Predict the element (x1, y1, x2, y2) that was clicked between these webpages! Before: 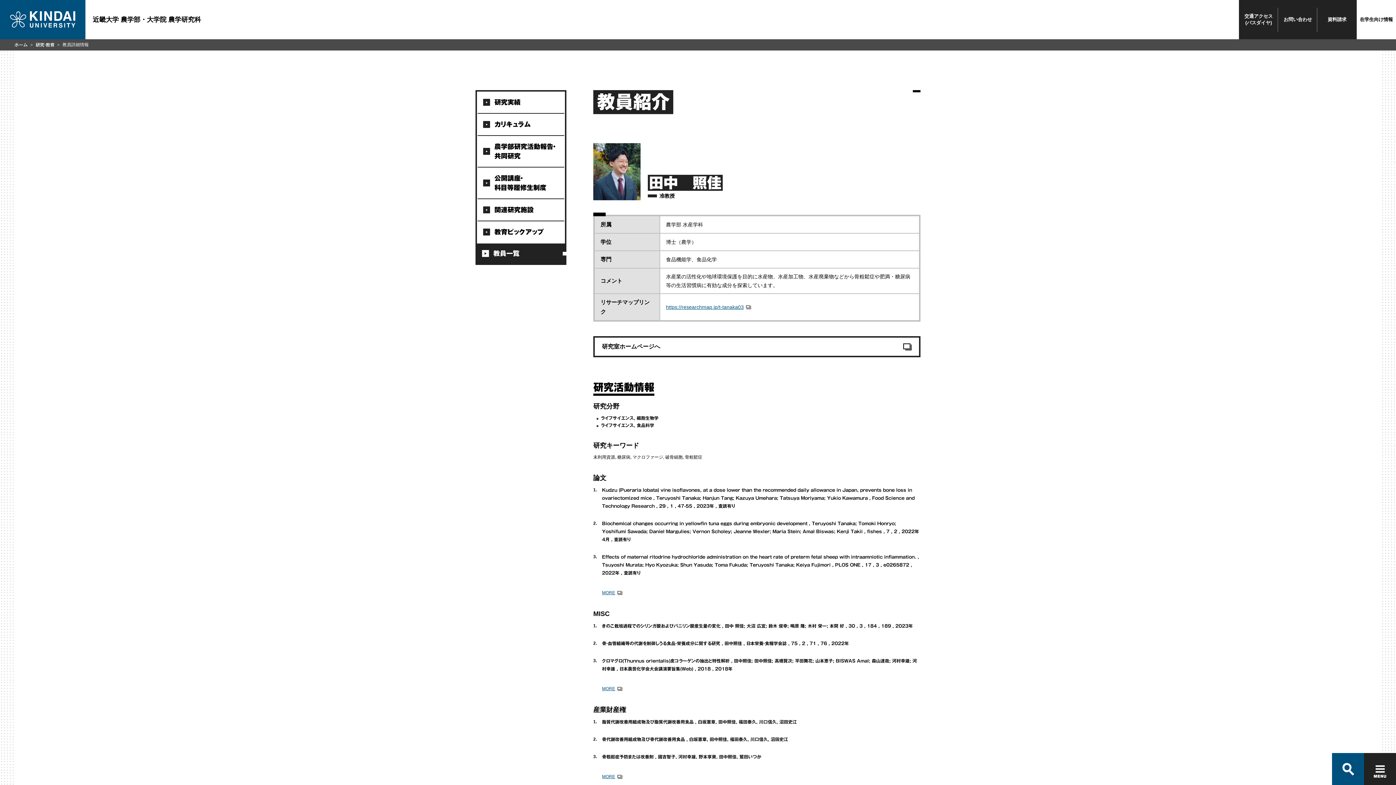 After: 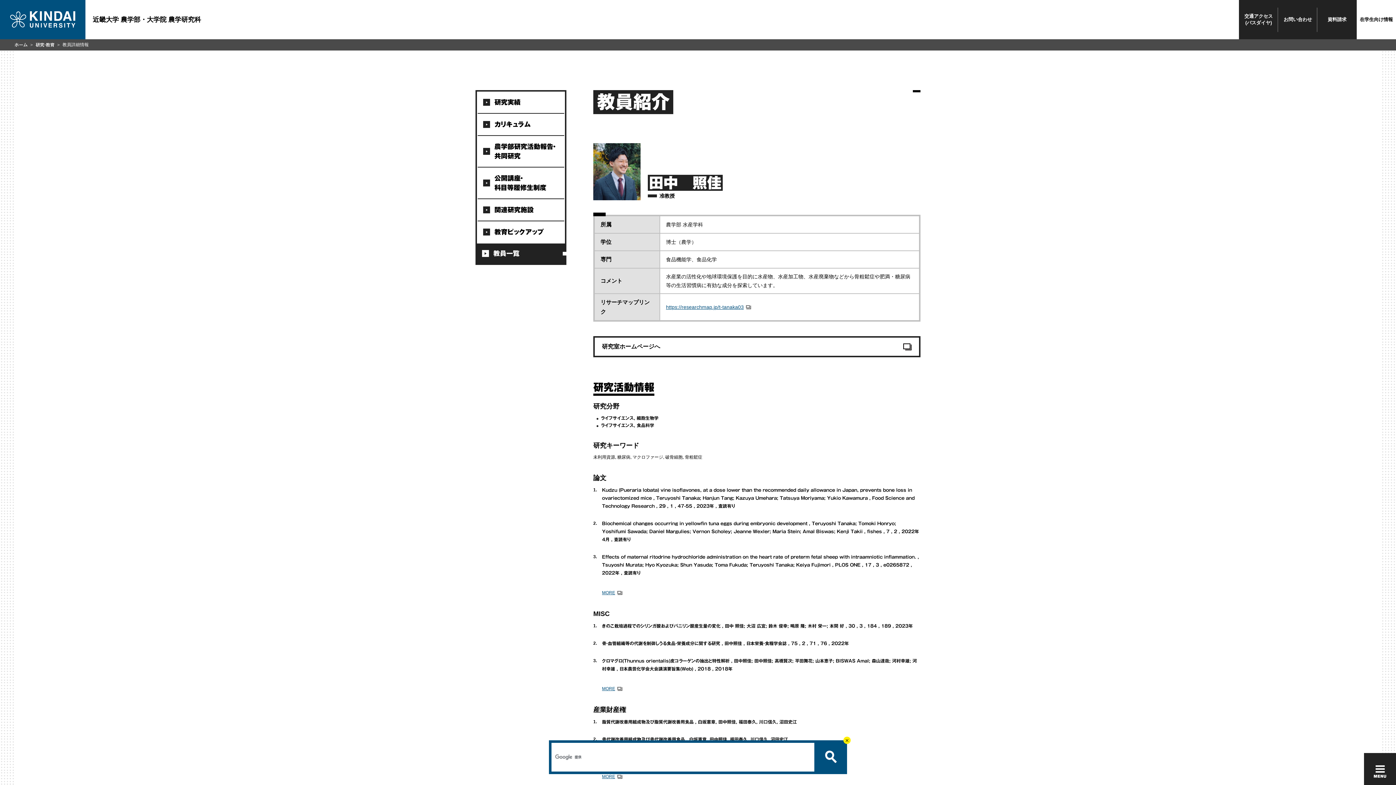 Action: bbox: (1332, 753, 1364, 785)